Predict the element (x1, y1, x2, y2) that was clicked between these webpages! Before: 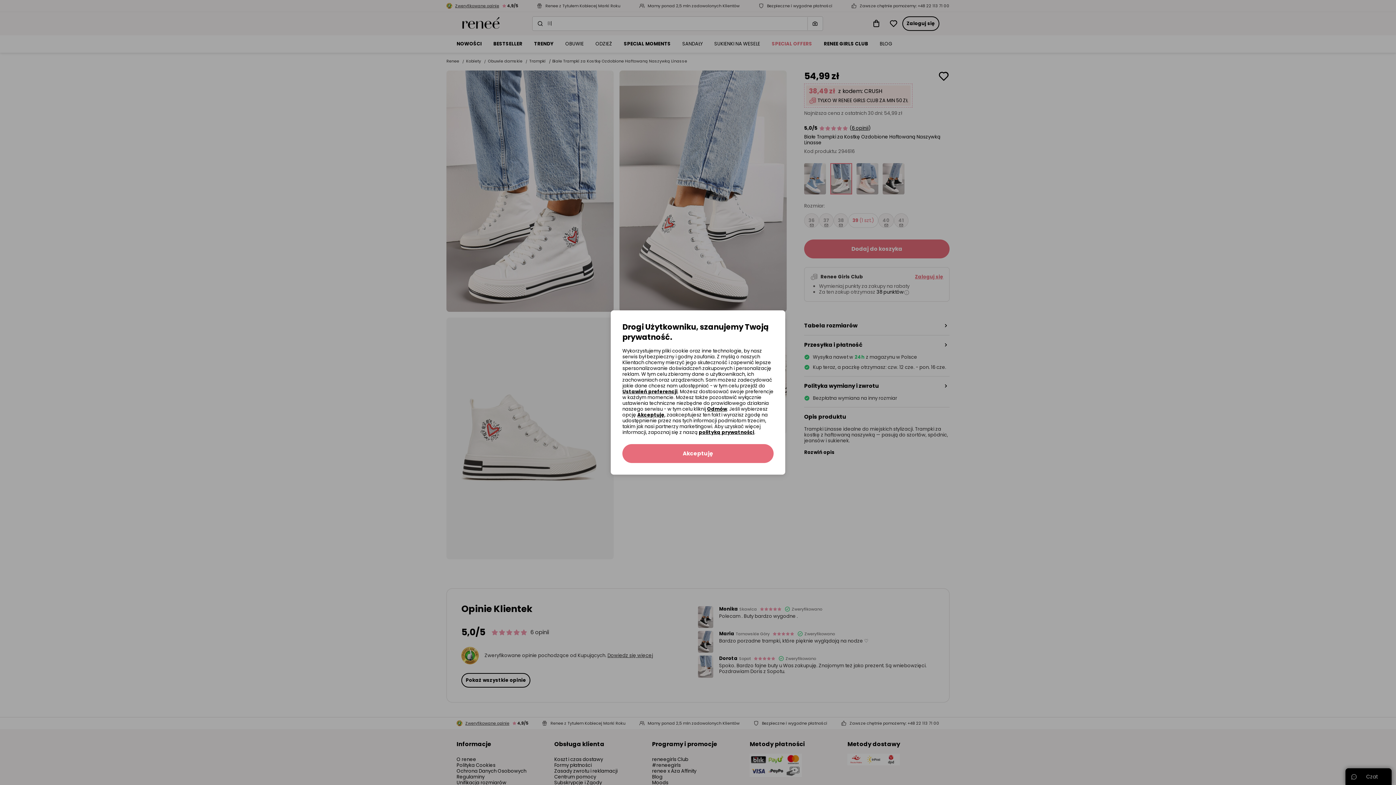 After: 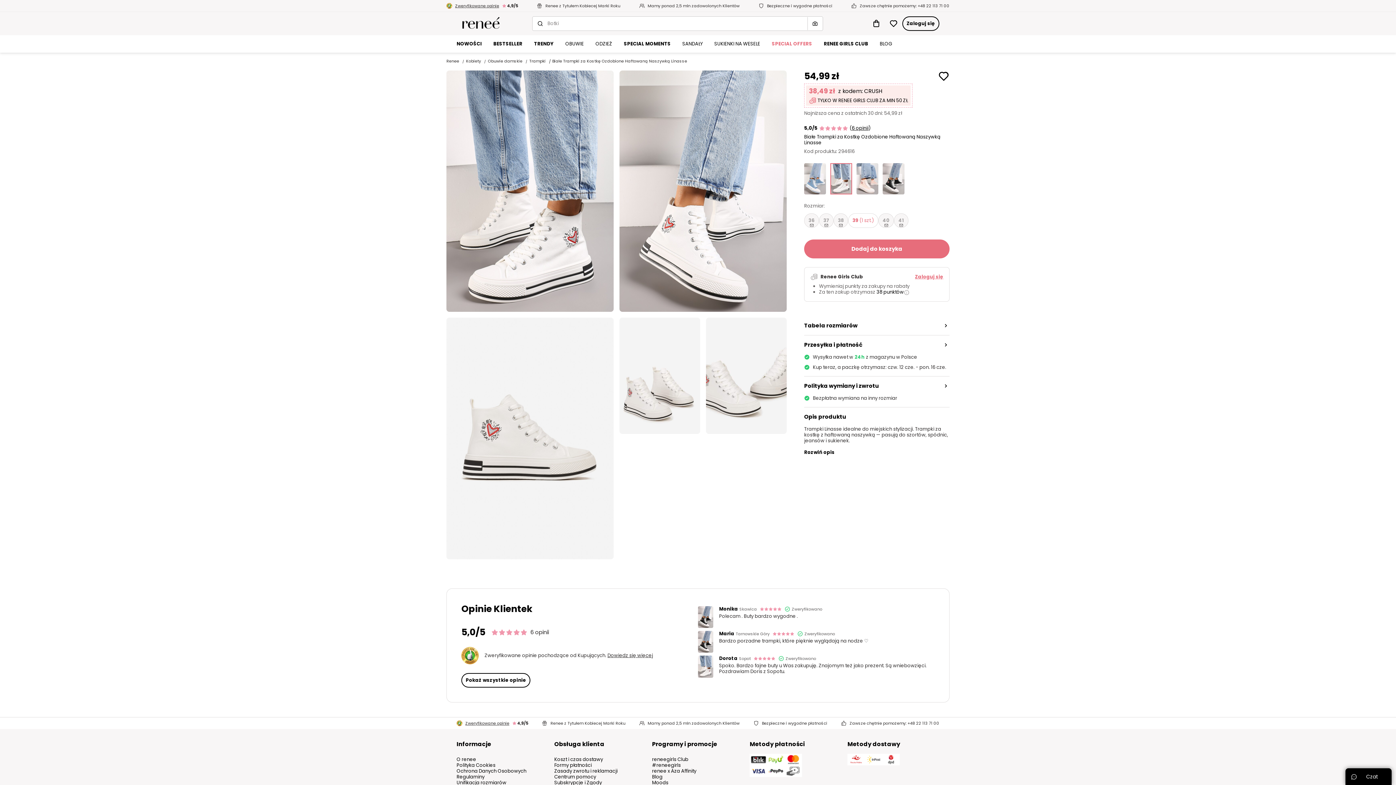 Action: label: Akceptuję bbox: (622, 444, 773, 463)